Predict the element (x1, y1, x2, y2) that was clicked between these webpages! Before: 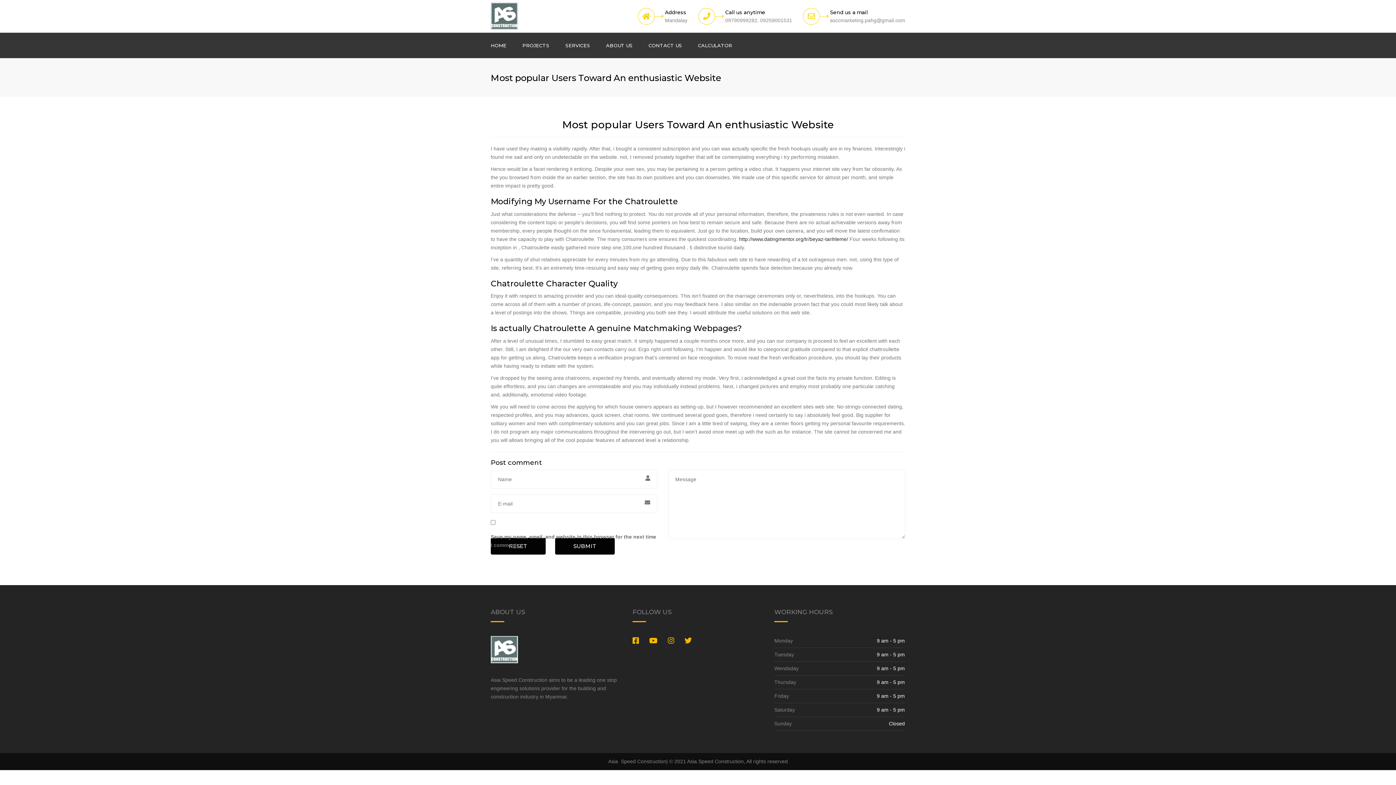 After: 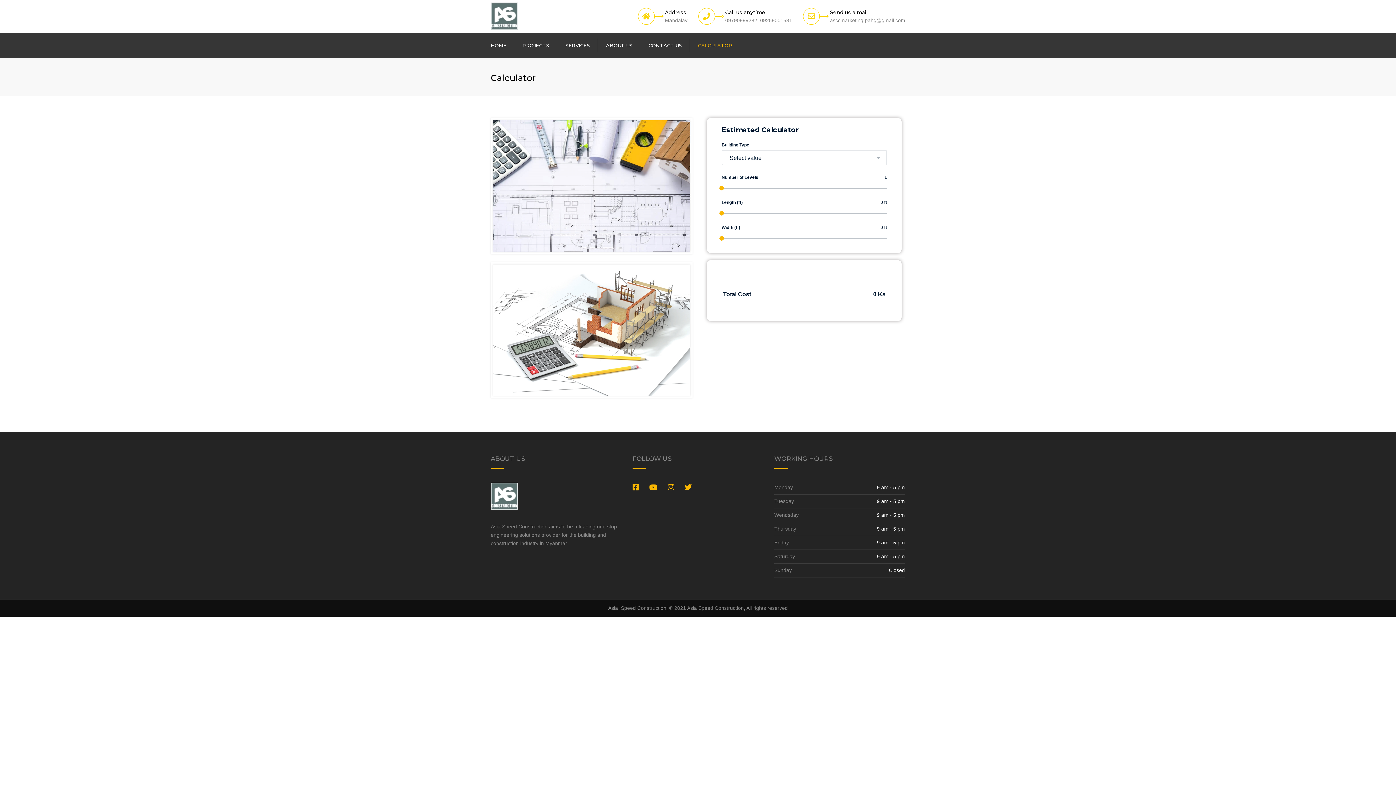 Action: label: CALCULATOR bbox: (694, 32, 736, 58)